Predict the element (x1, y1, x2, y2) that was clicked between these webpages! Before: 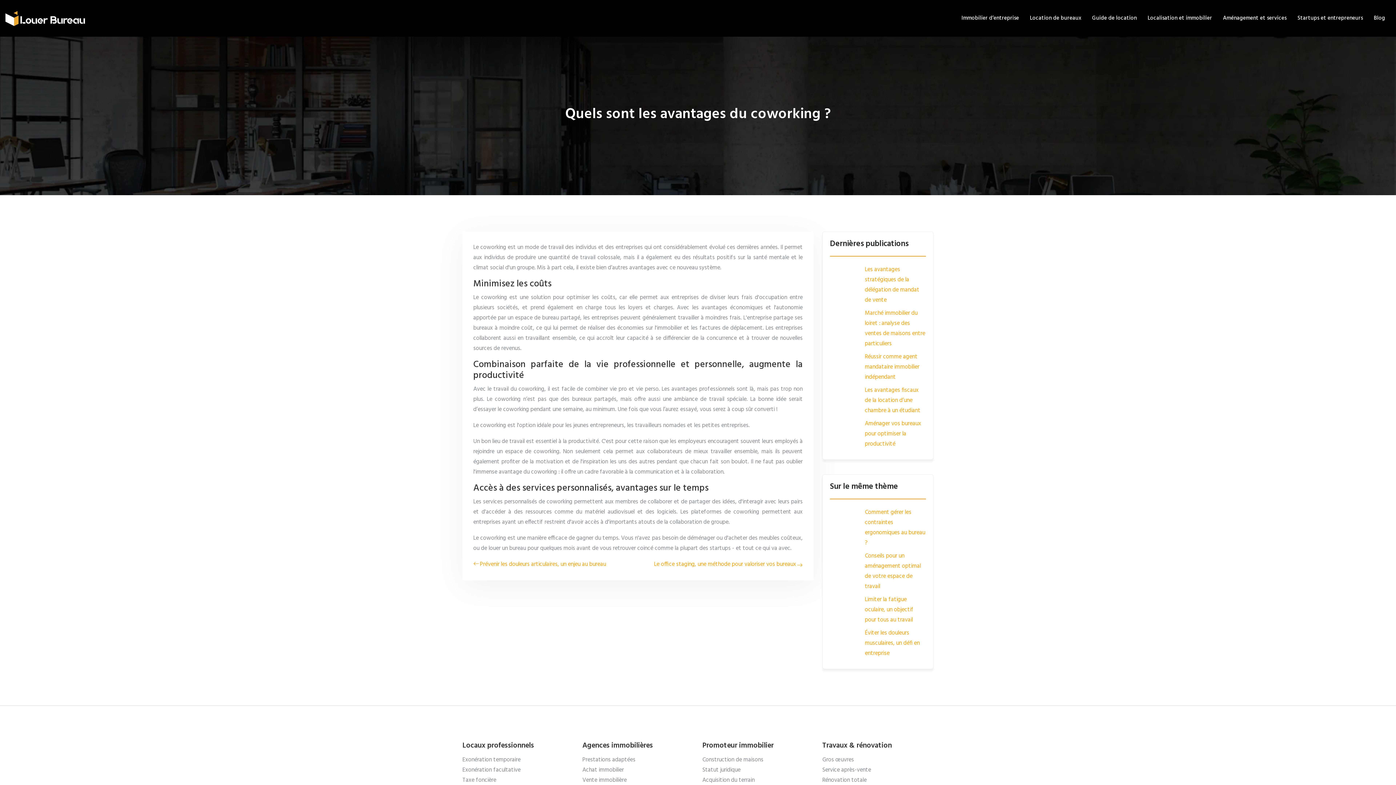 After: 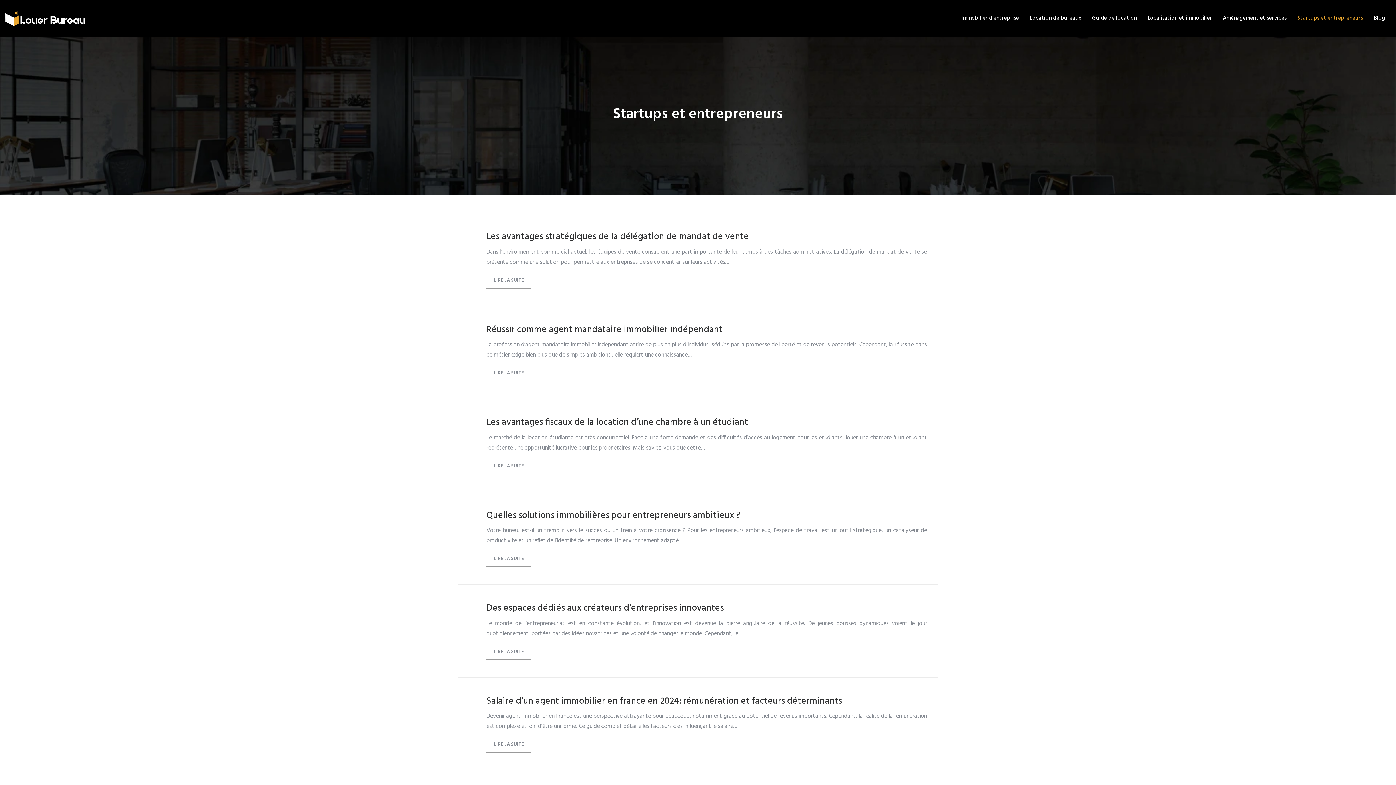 Action: label: Startups et entrepreneurs bbox: (1292, 6, 1368, 30)